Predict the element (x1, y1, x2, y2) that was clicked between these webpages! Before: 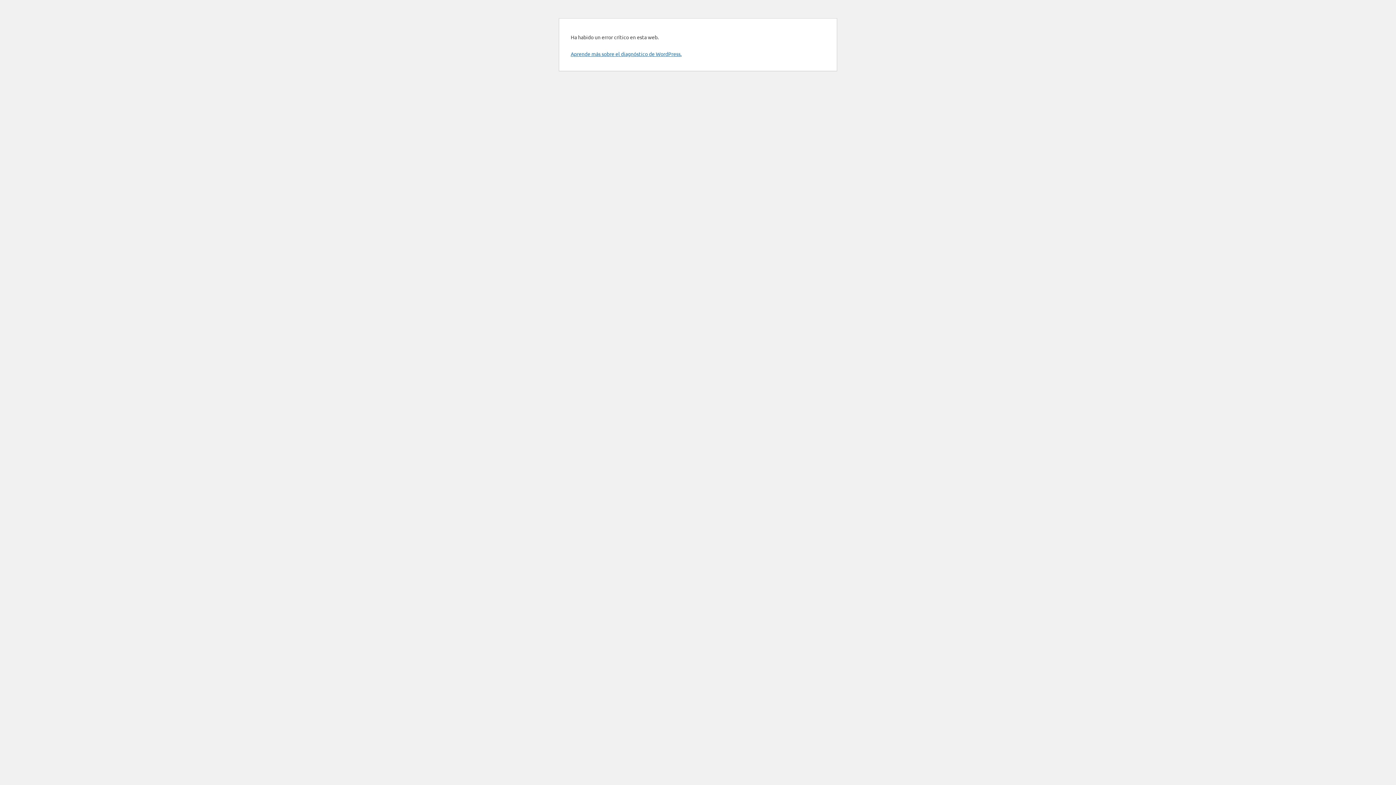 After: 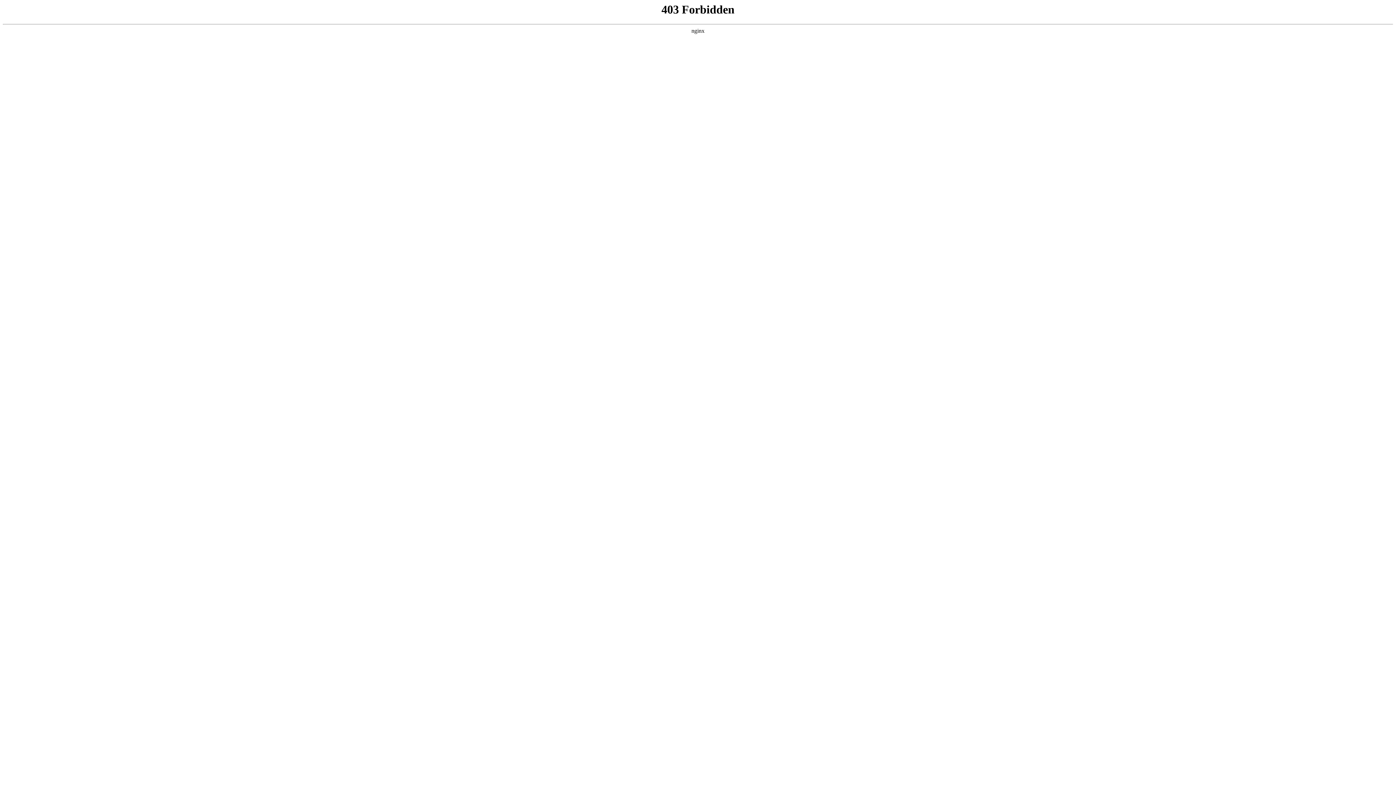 Action: bbox: (570, 50, 681, 57) label: Aprende más sobre el diagnóstico de WordPress.